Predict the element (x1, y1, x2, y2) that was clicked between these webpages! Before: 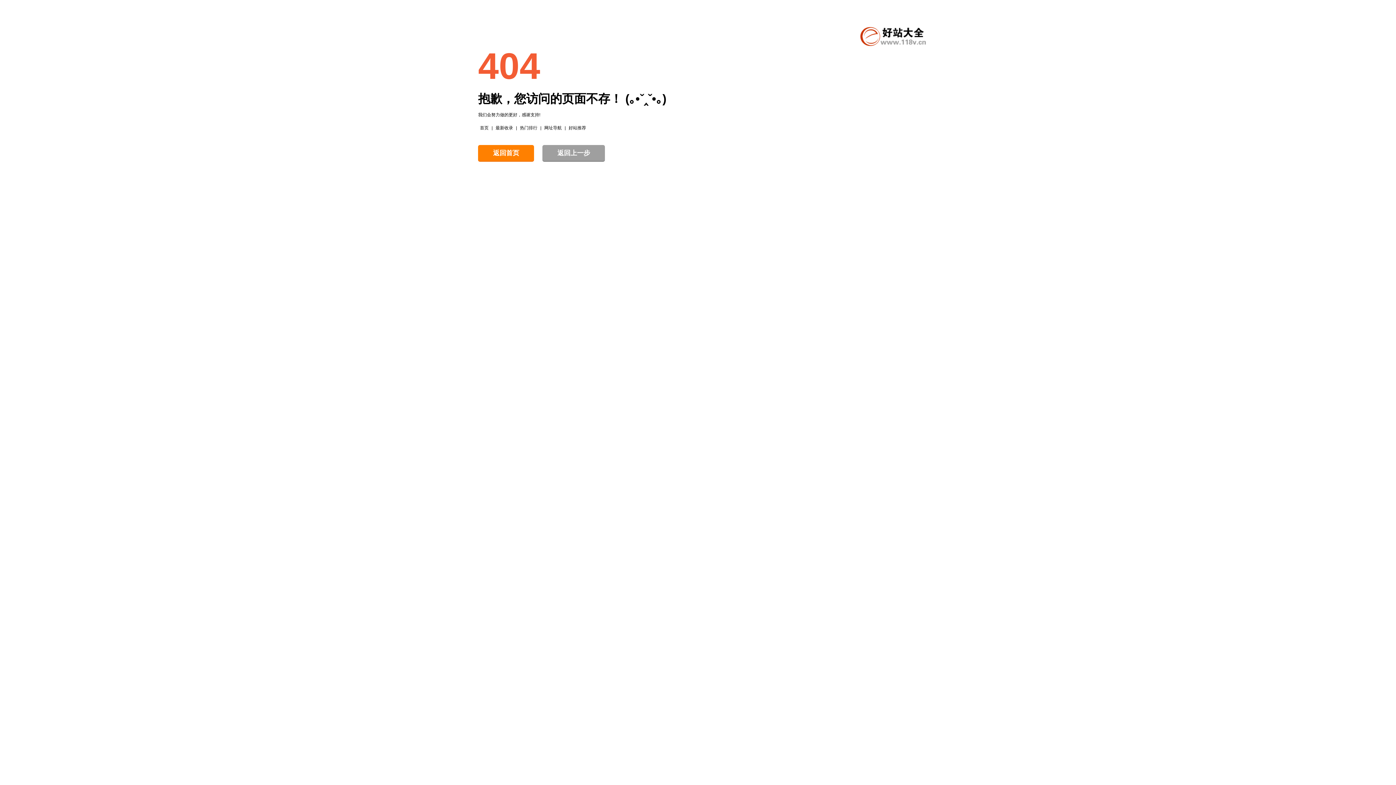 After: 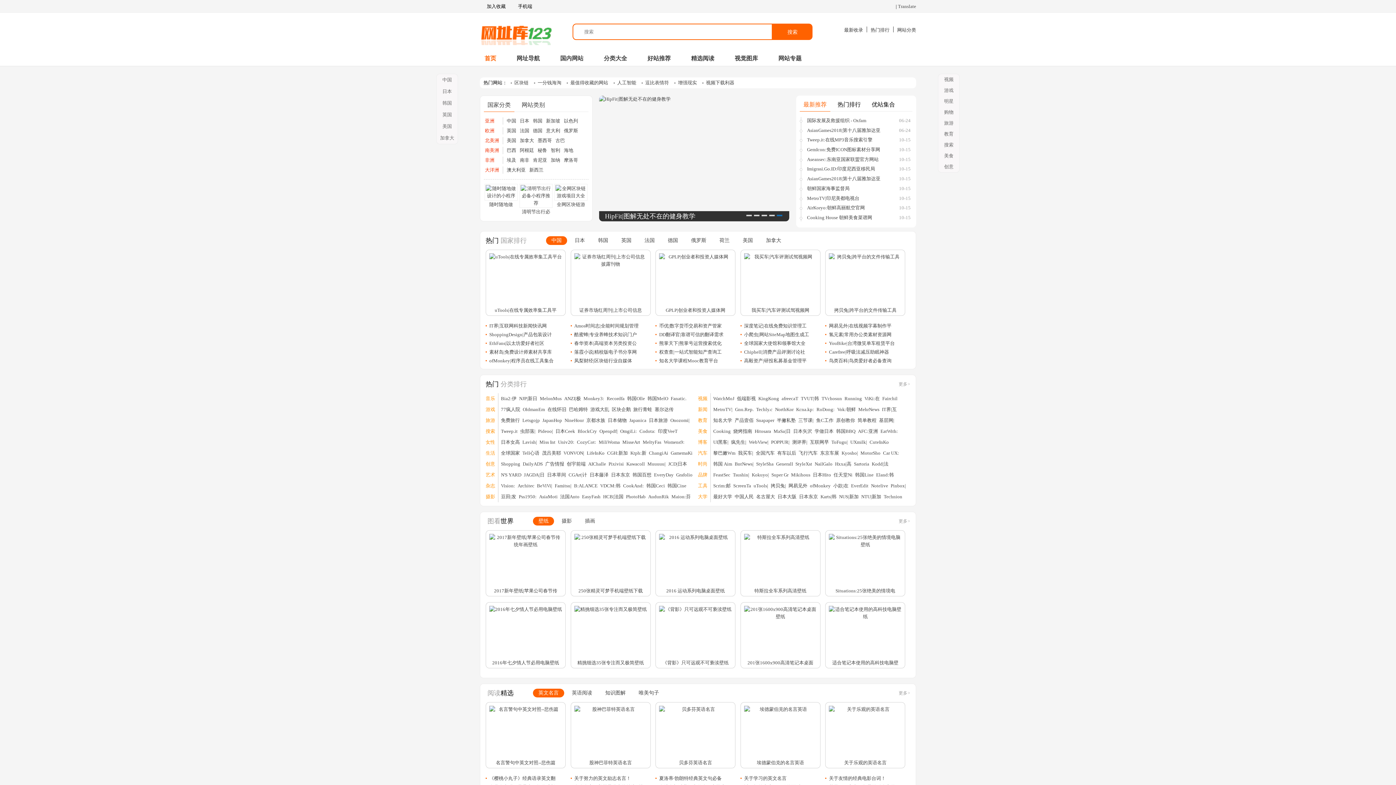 Action: bbox: (542, 145, 605, 161) label: 返回上一步